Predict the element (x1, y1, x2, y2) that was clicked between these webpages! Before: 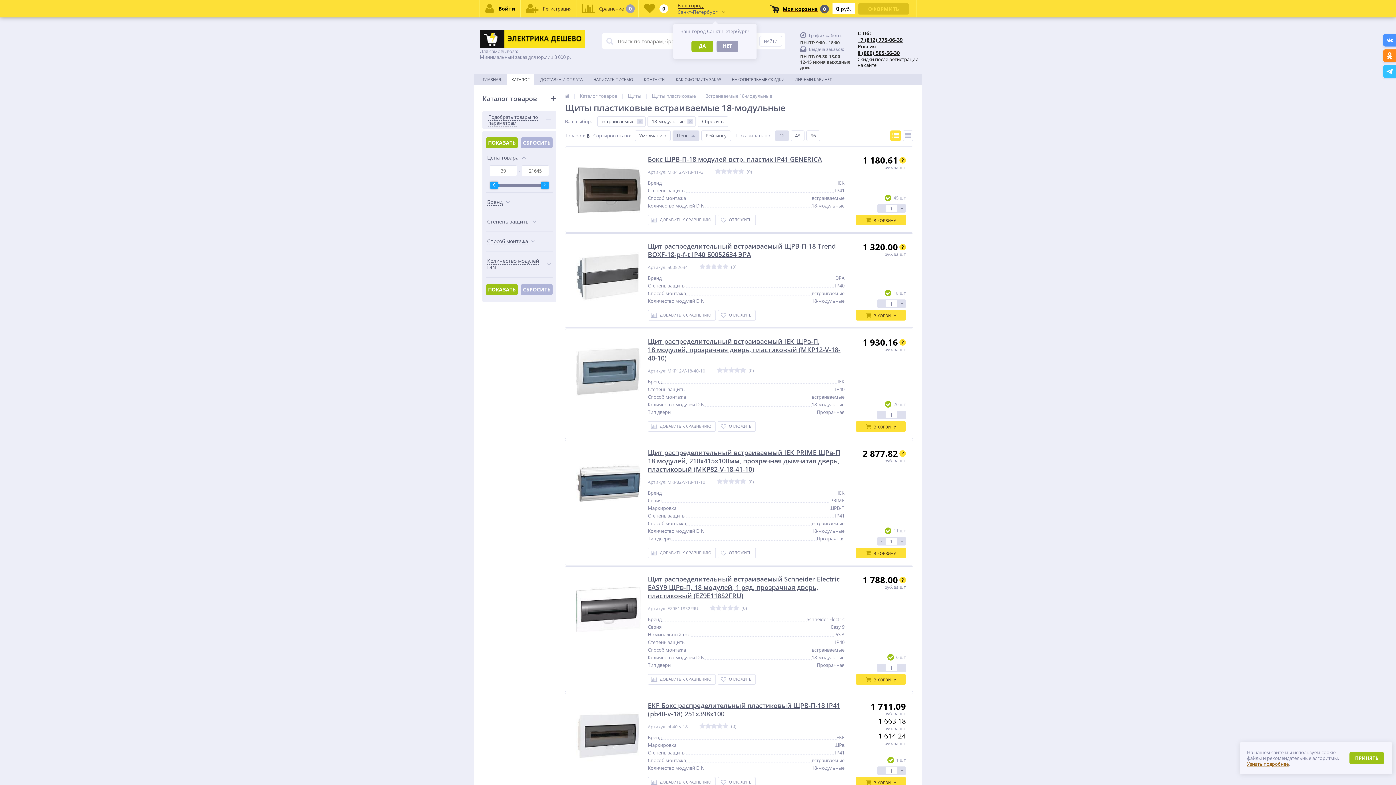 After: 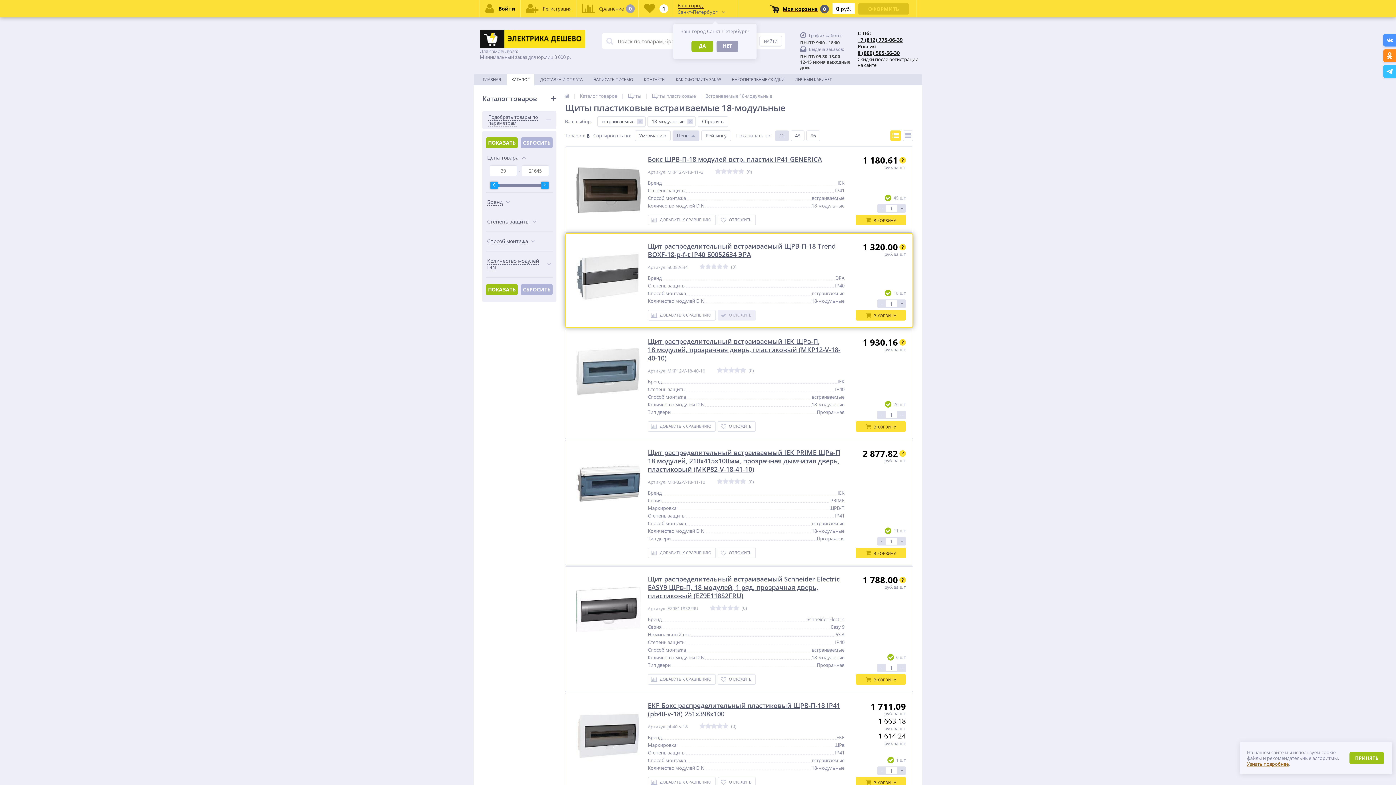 Action: bbox: (717, 310, 756, 320) label: 	ОТЛОЖИТЬ